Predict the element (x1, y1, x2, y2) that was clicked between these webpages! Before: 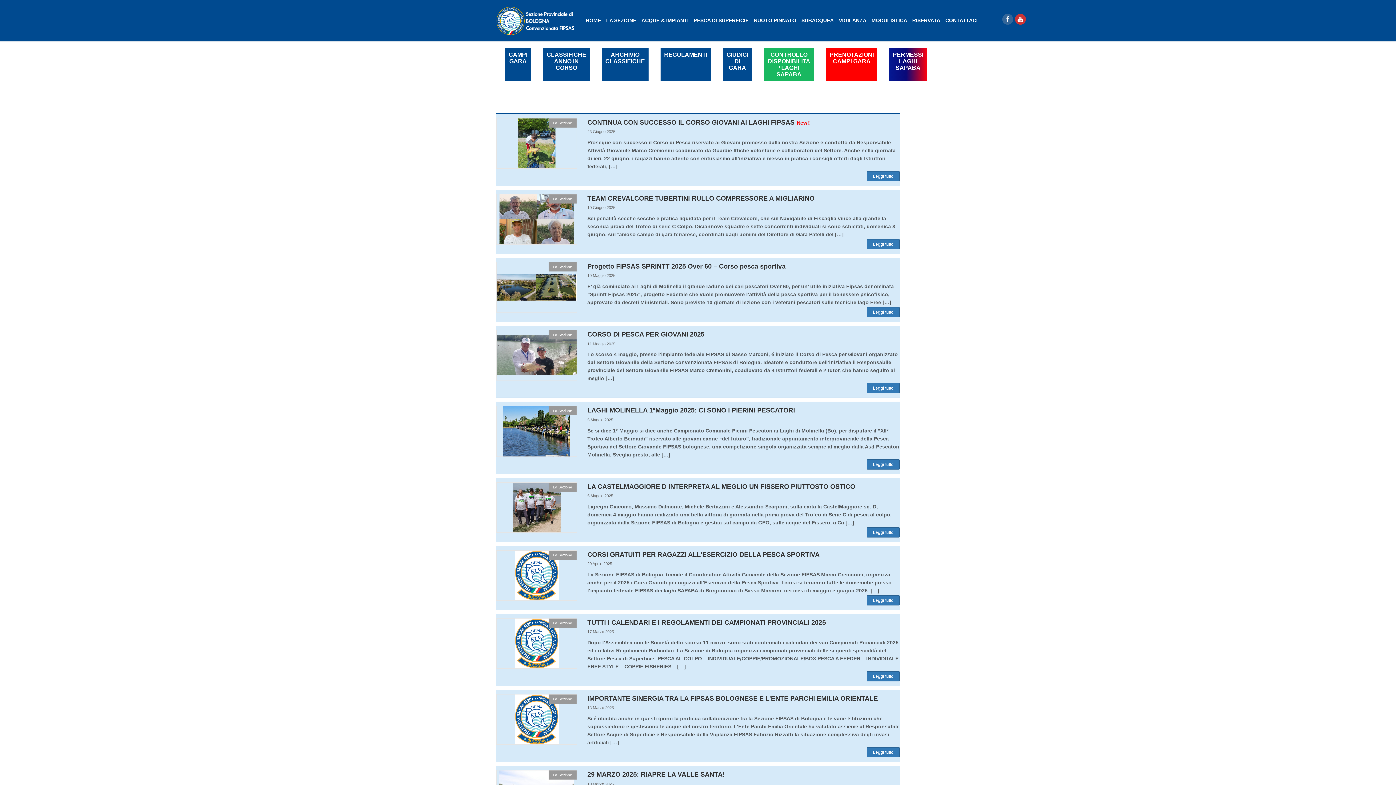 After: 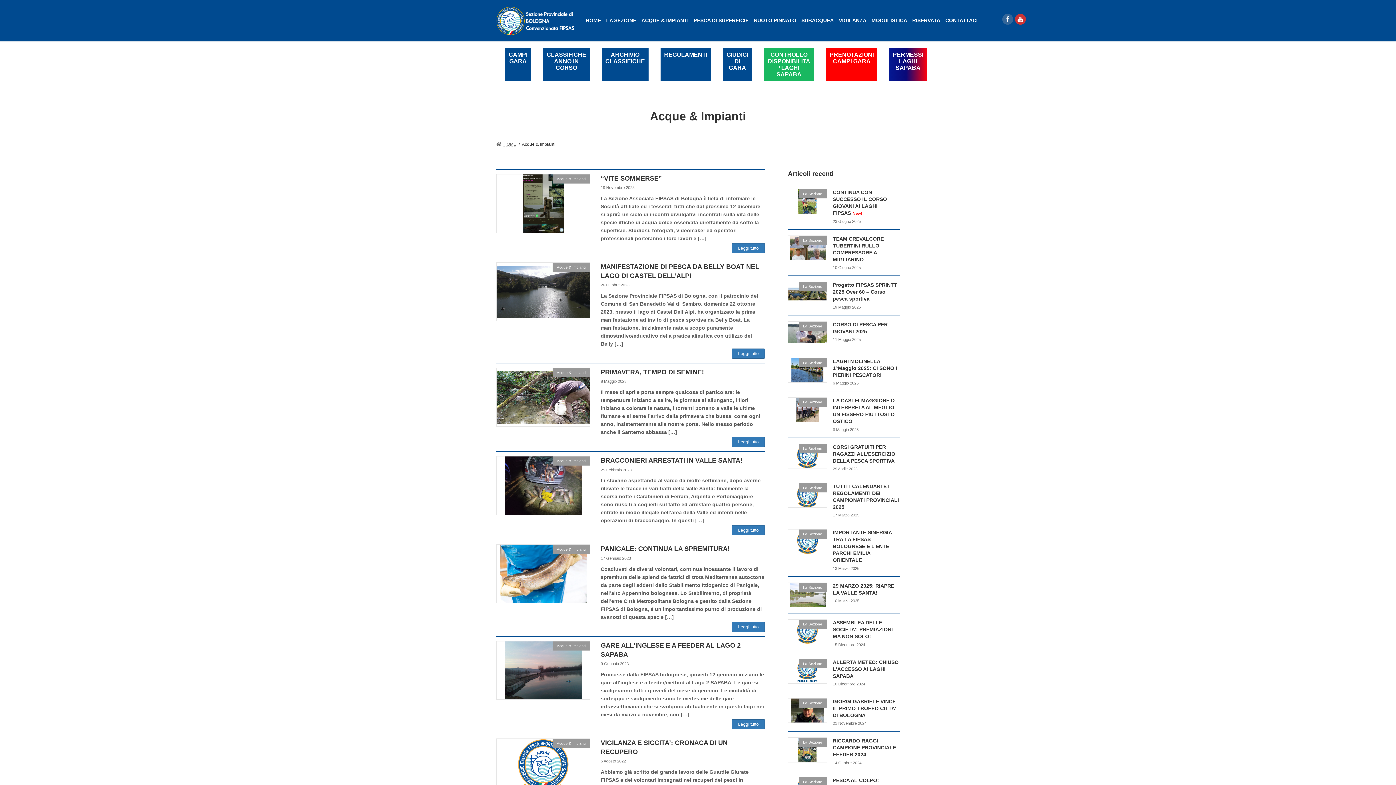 Action: bbox: (639, 12, 691, 28) label: ACQUE & IMPIANTI